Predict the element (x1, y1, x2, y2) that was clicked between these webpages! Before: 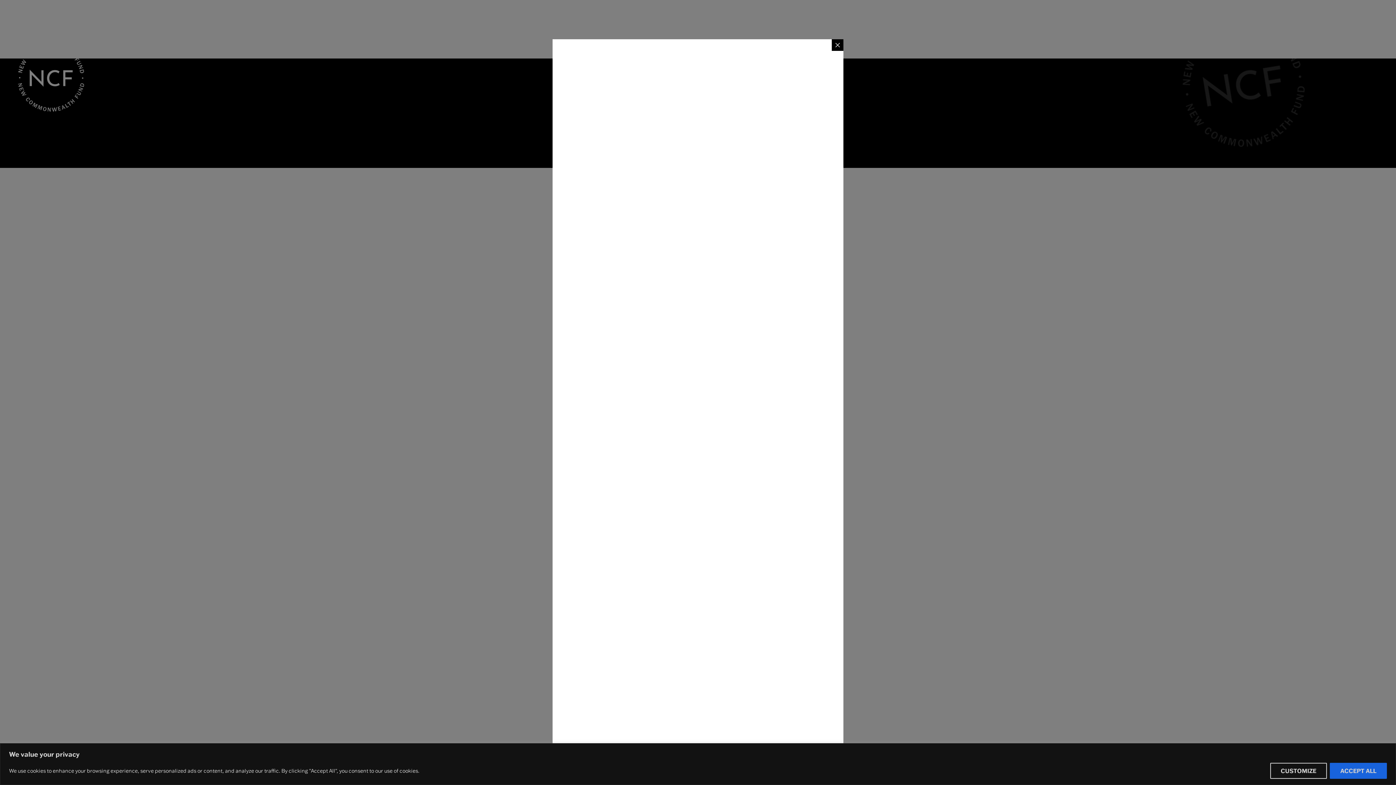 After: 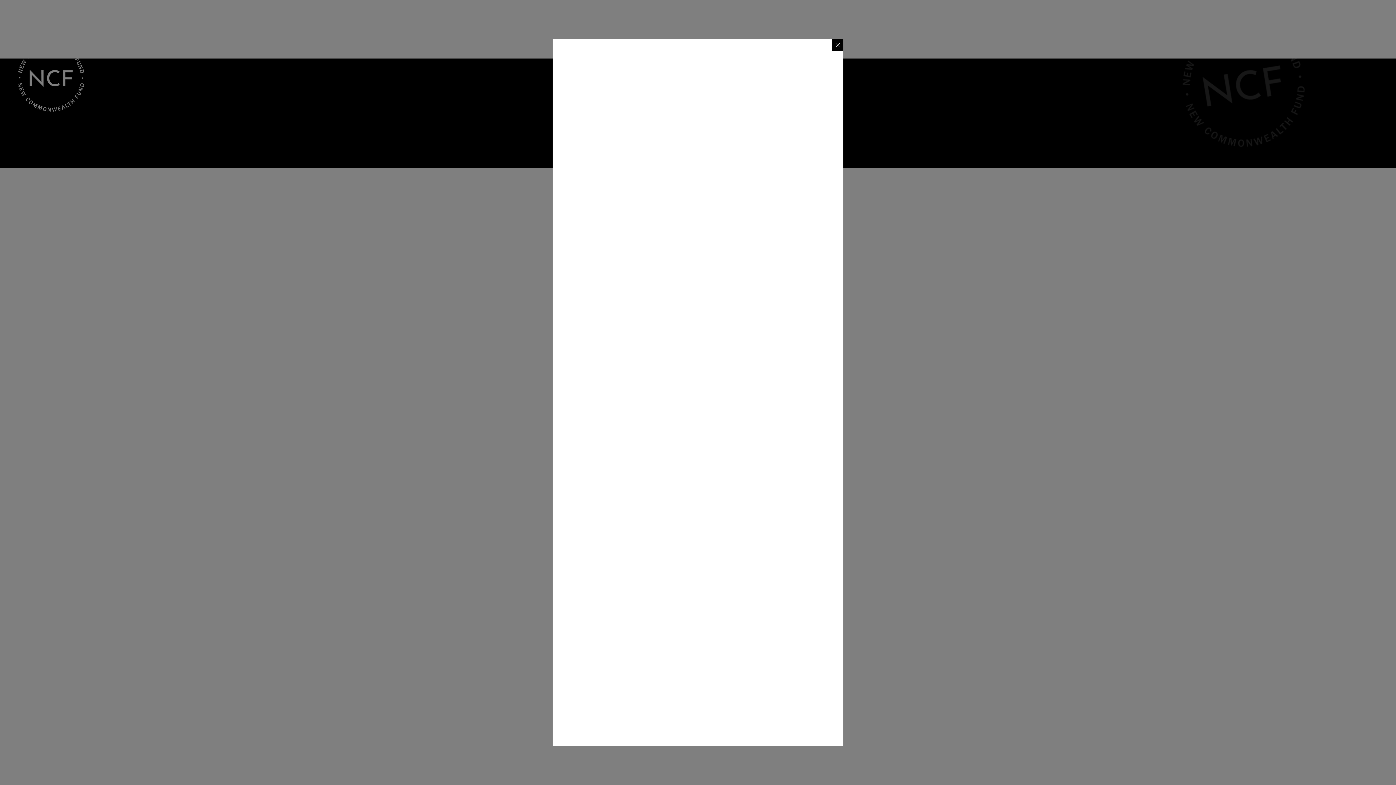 Action: bbox: (1330, 763, 1387, 779) label: Accept All